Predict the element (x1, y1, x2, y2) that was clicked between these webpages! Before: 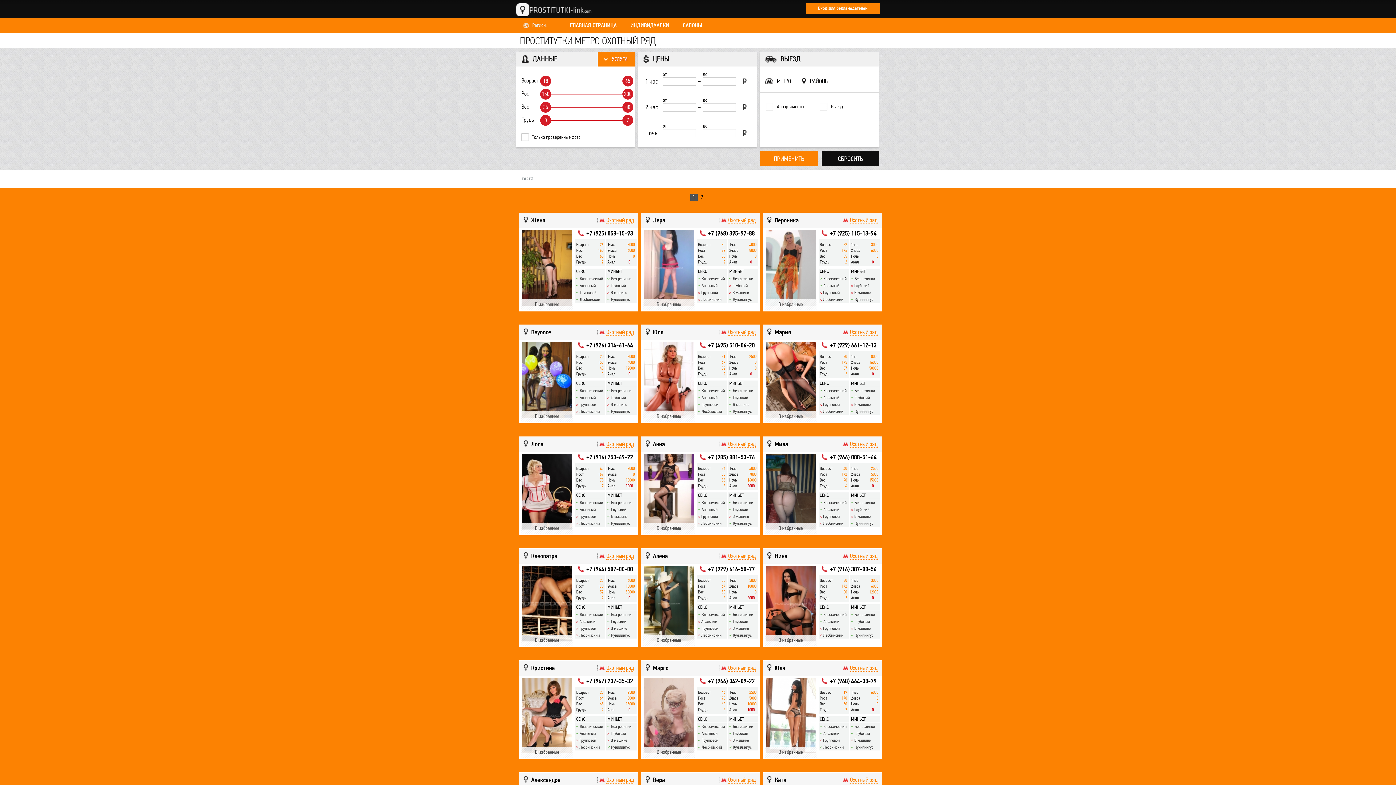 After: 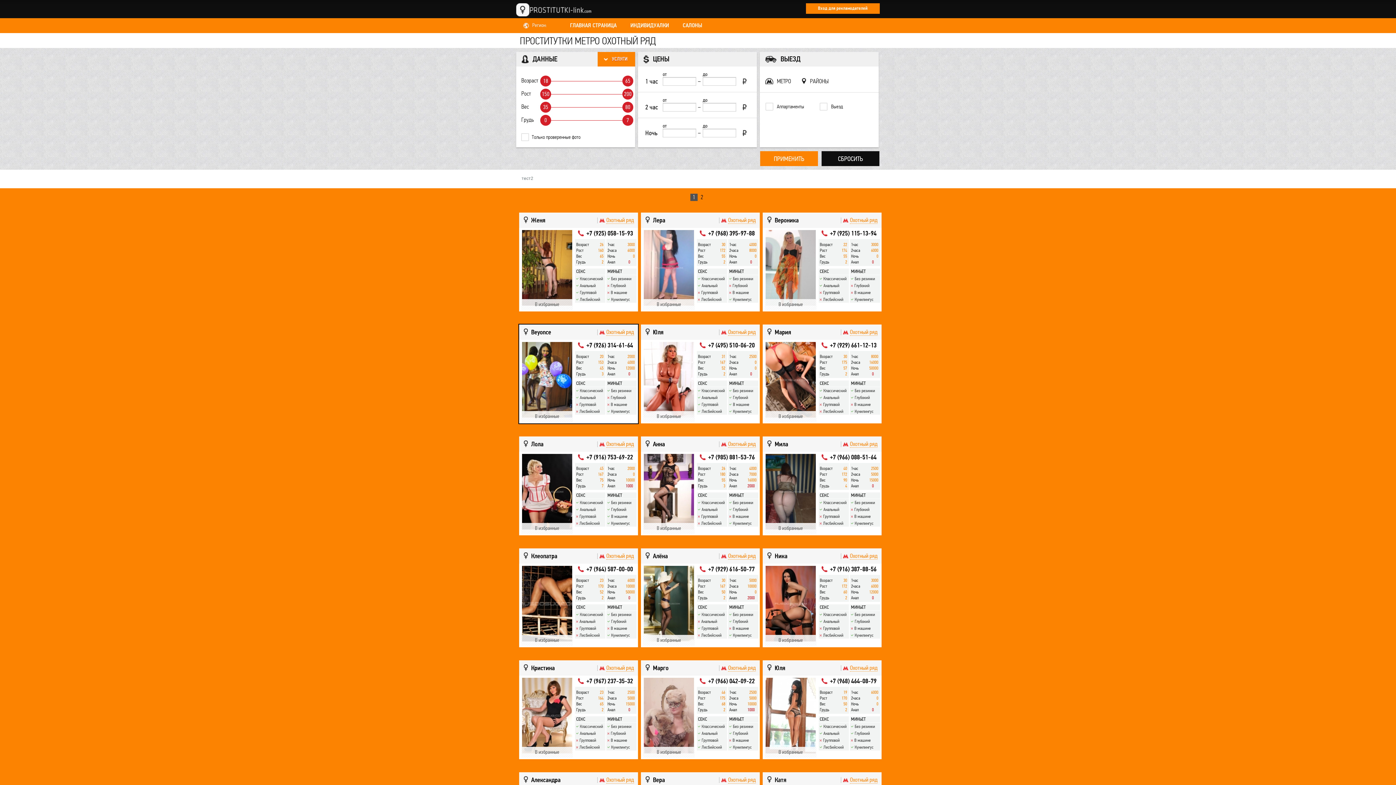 Action: bbox: (521, 342, 573, 417)